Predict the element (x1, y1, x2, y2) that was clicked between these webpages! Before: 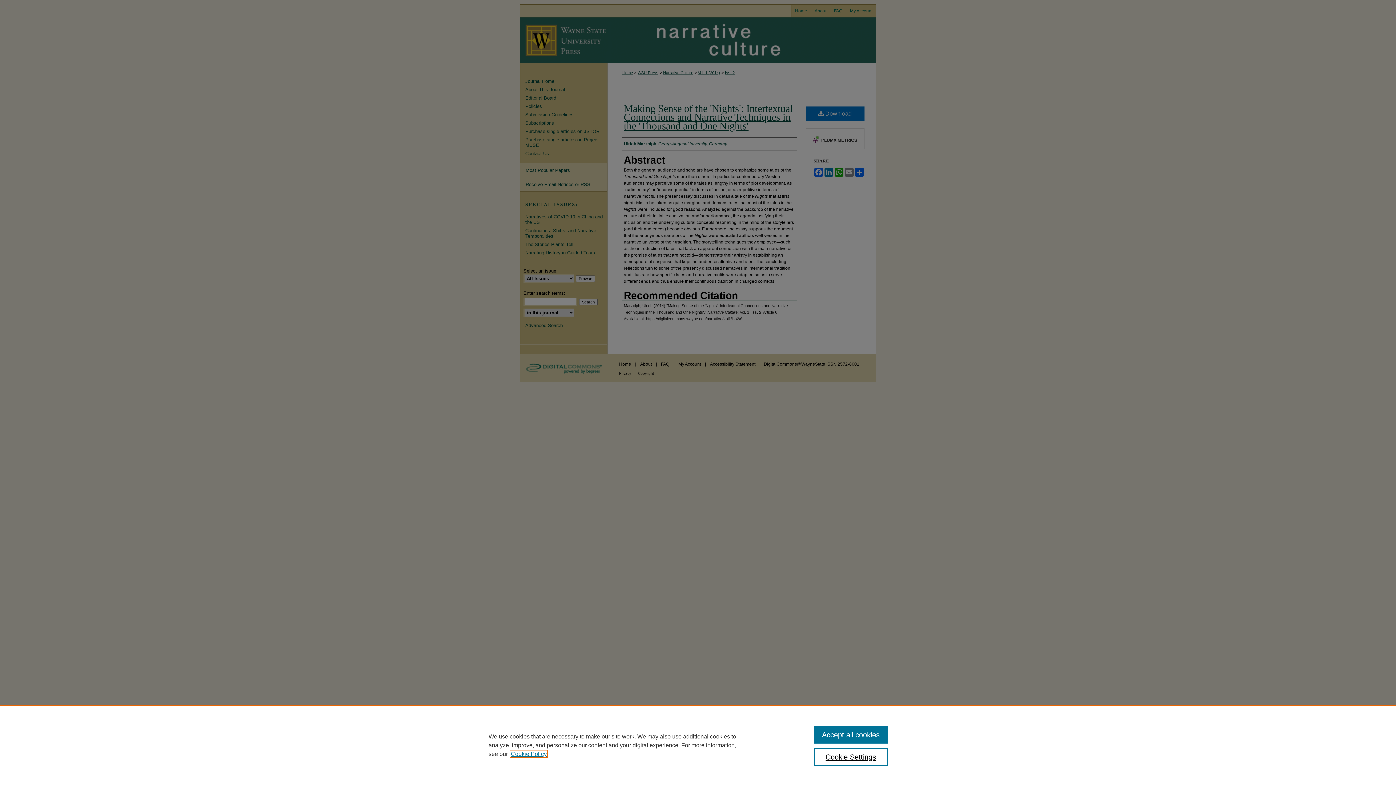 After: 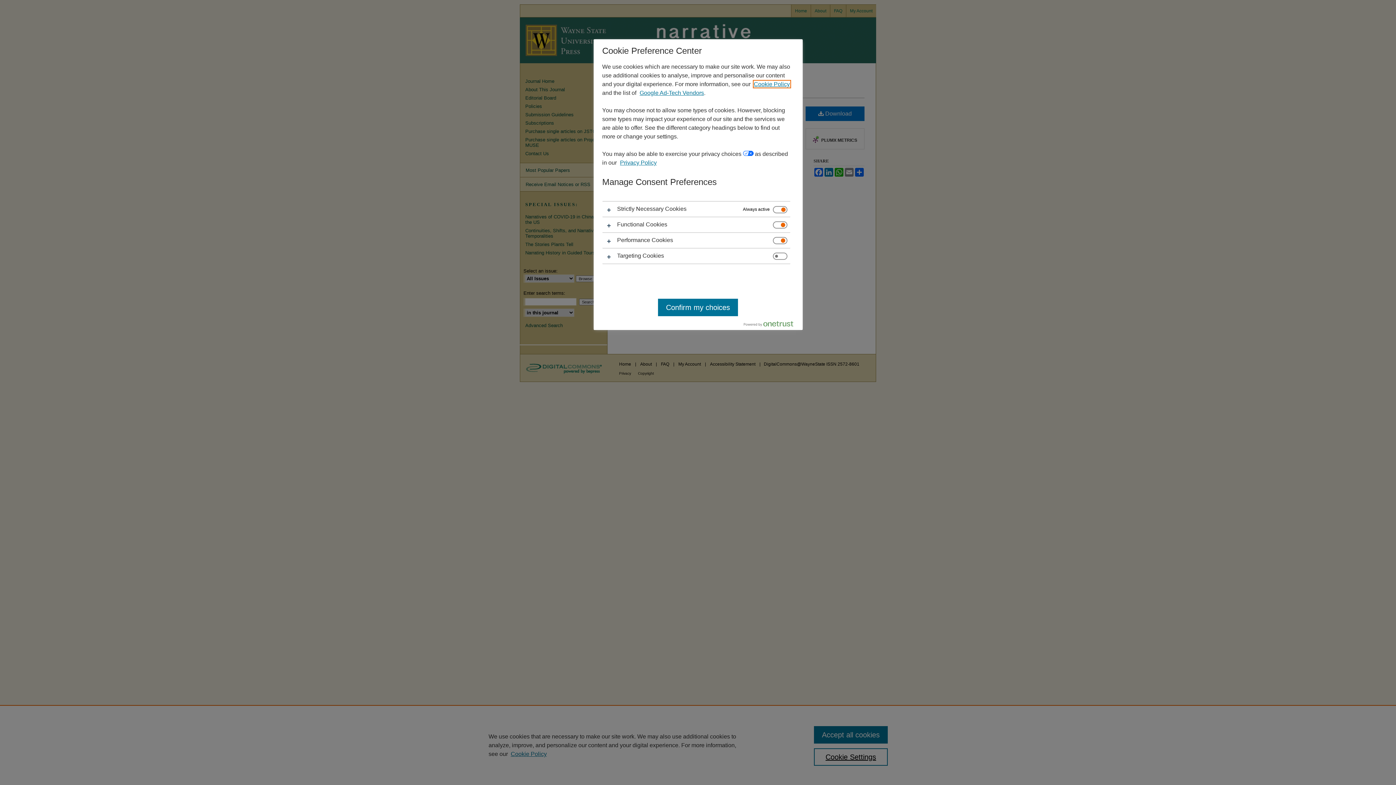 Action: bbox: (814, 748, 887, 766) label: Cookie Settings